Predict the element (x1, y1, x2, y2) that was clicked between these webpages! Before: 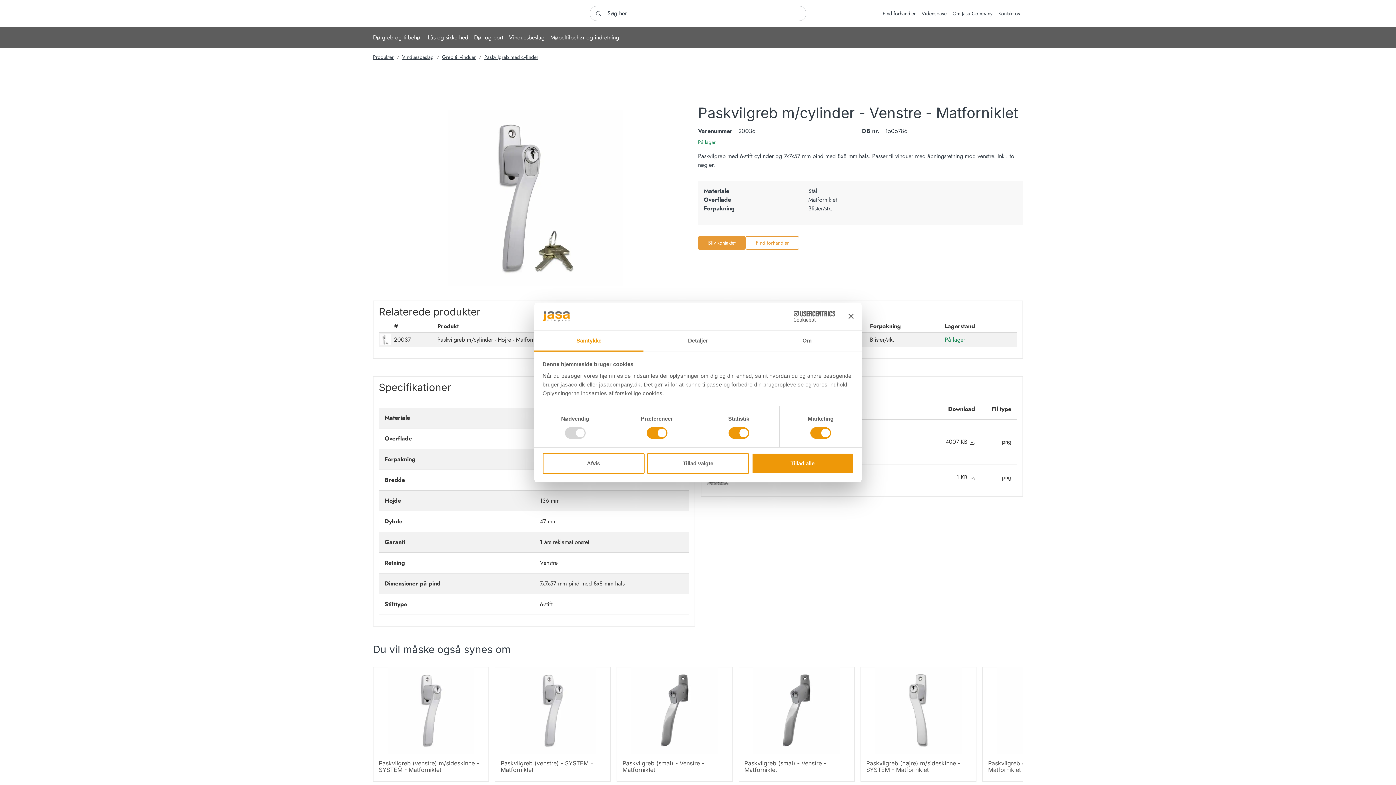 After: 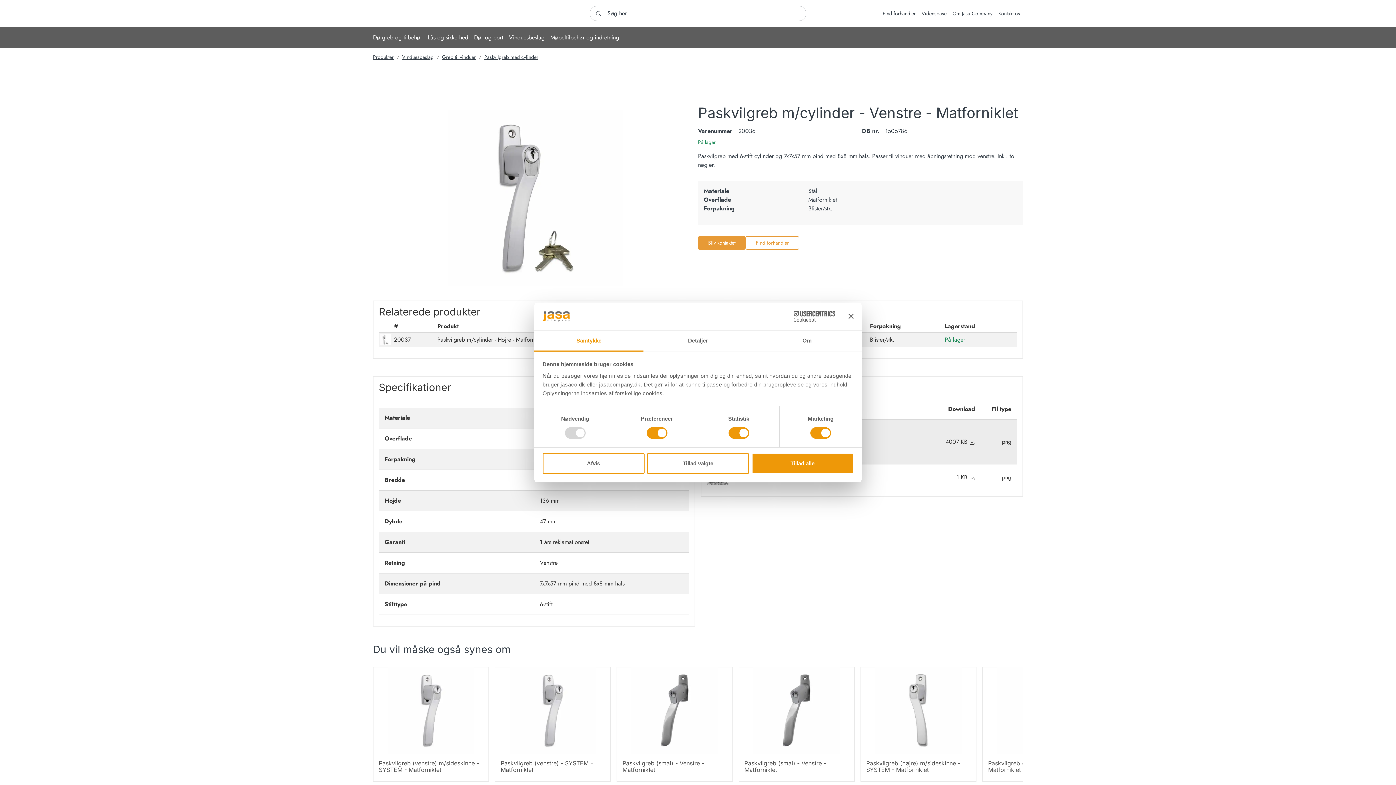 Action: label: 4007 KB  bbox: (945, 437, 975, 446)